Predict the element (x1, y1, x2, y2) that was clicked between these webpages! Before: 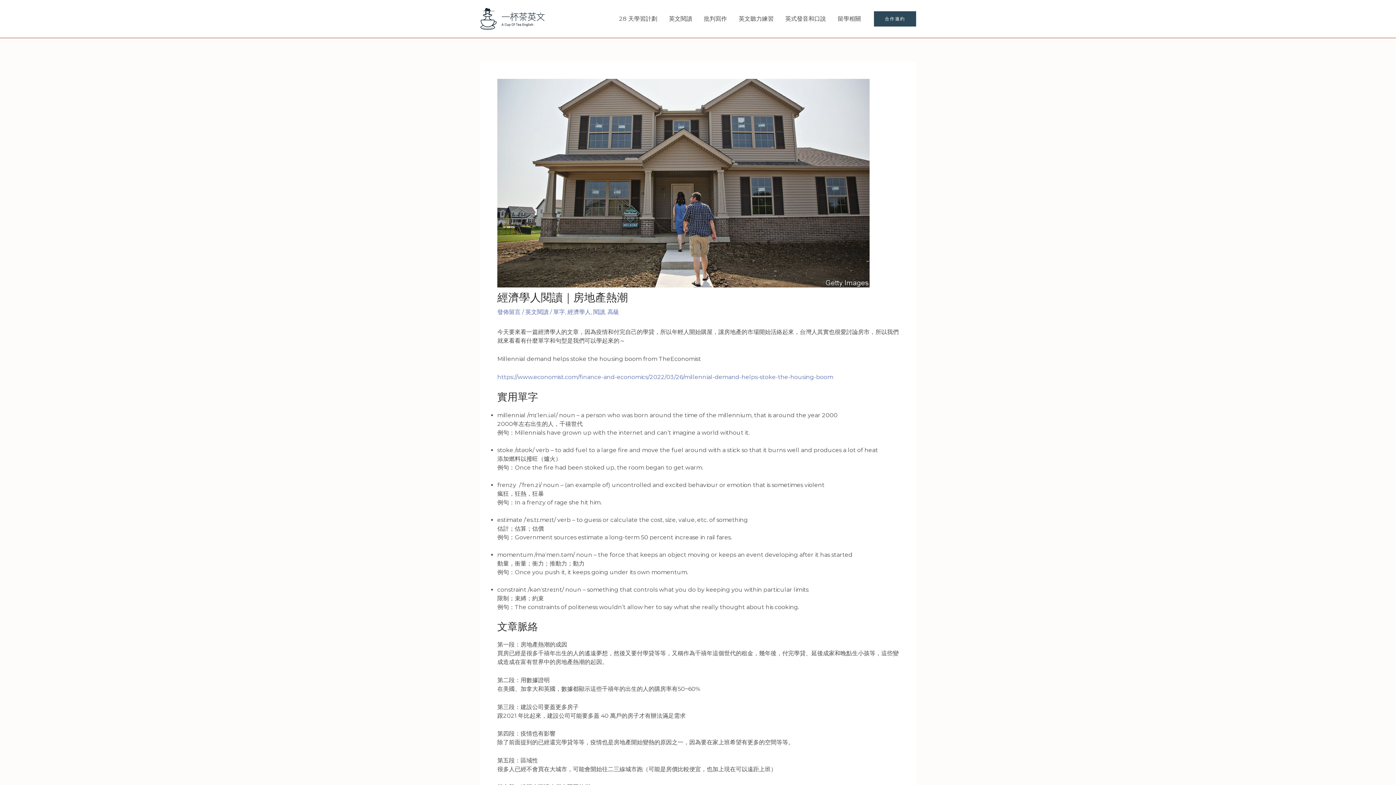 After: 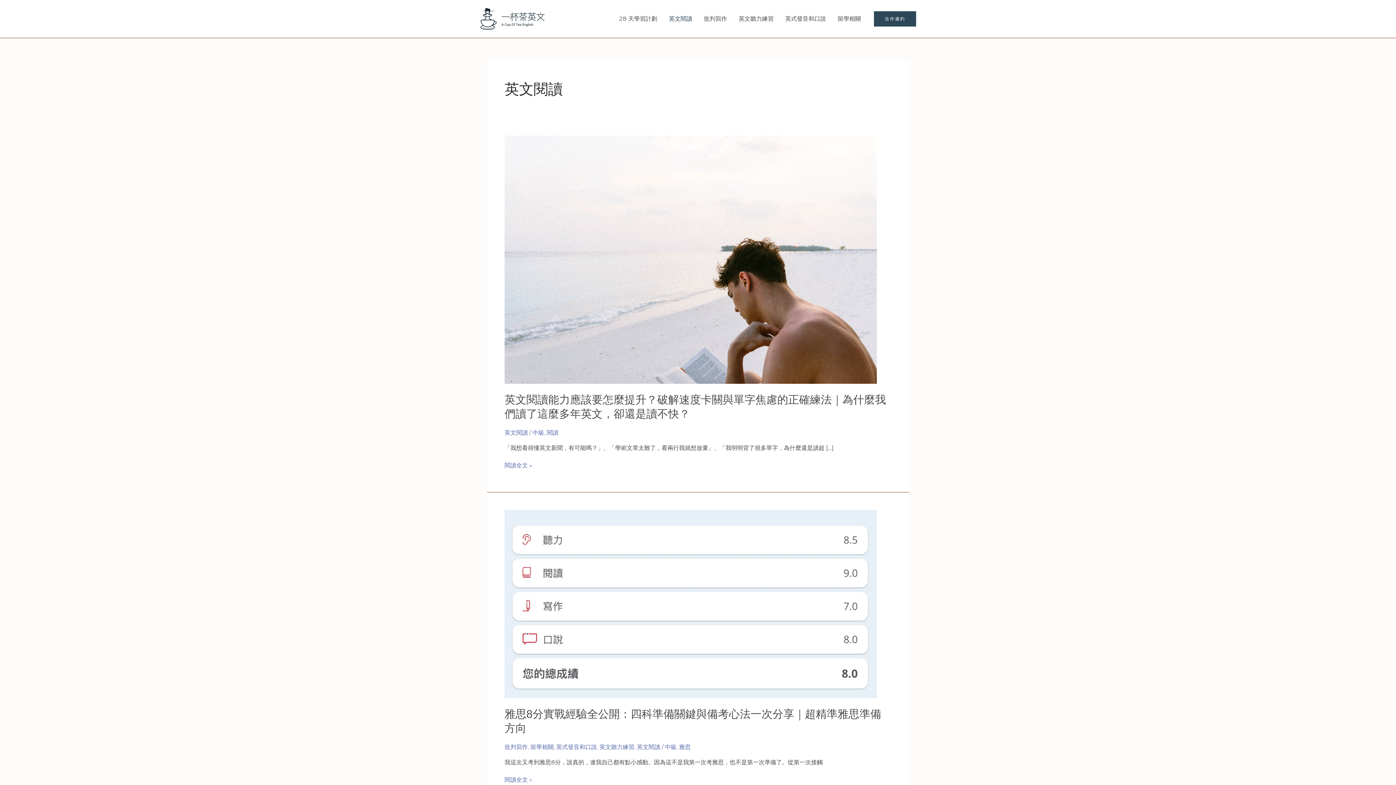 Action: bbox: (663, 6, 698, 31) label: 英文閱讀